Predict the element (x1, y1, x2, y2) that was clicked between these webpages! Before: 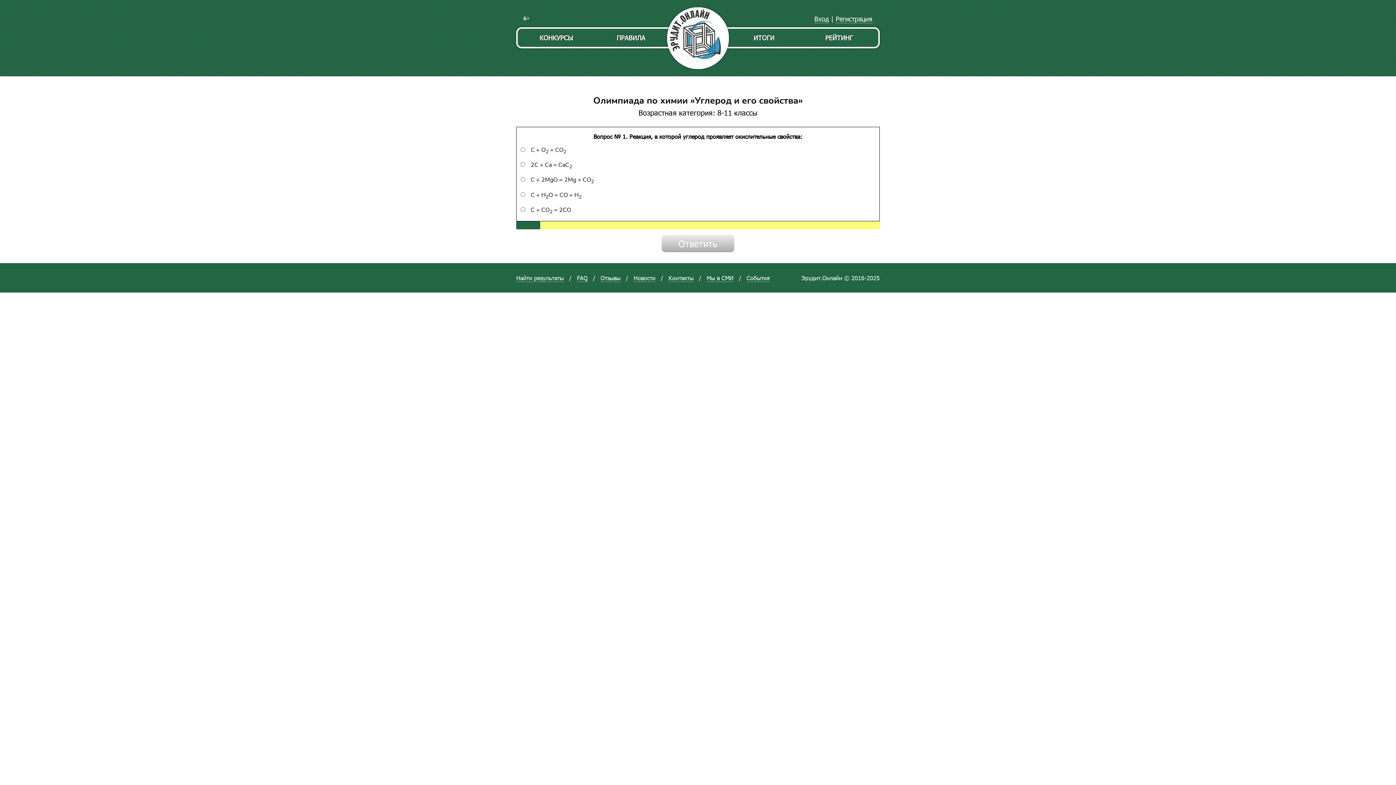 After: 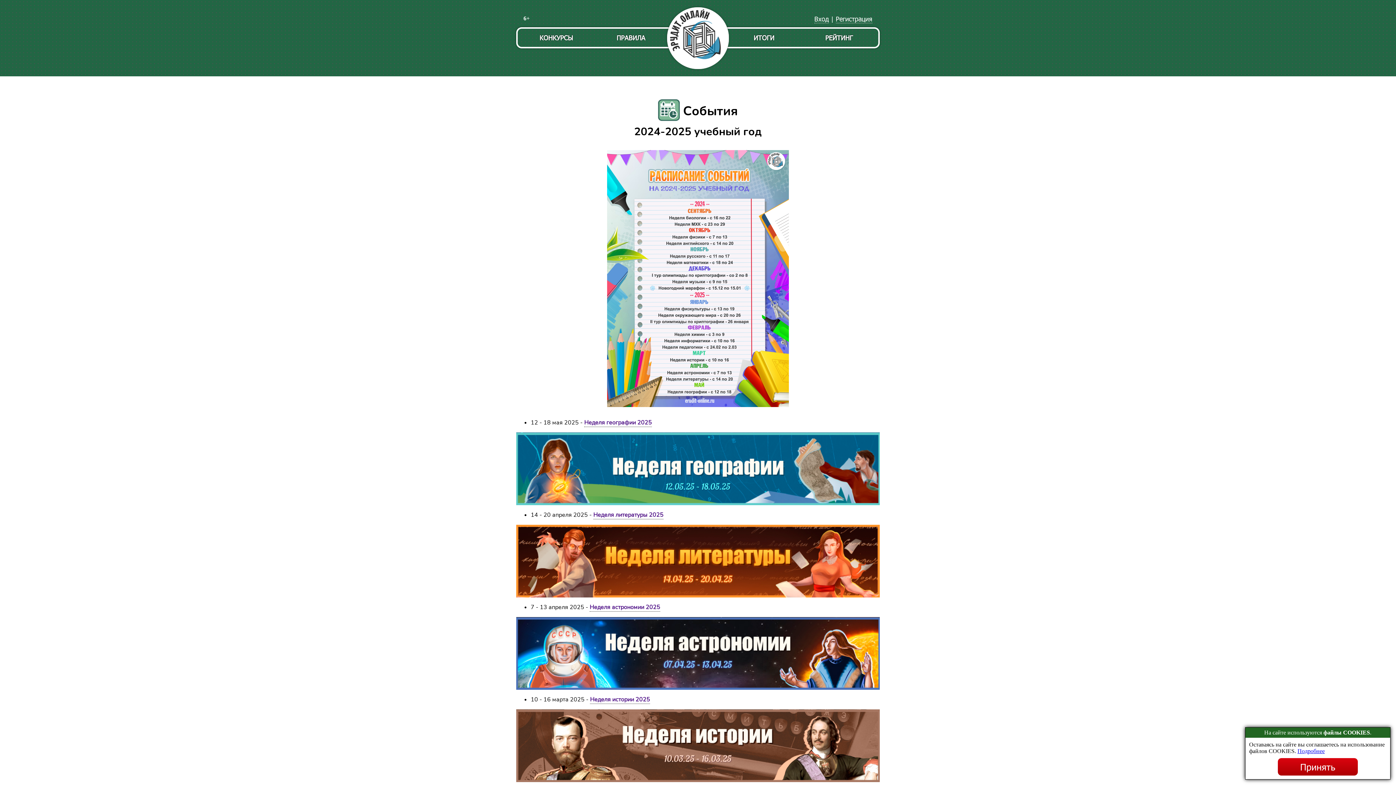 Action: bbox: (746, 274, 769, 282) label: События